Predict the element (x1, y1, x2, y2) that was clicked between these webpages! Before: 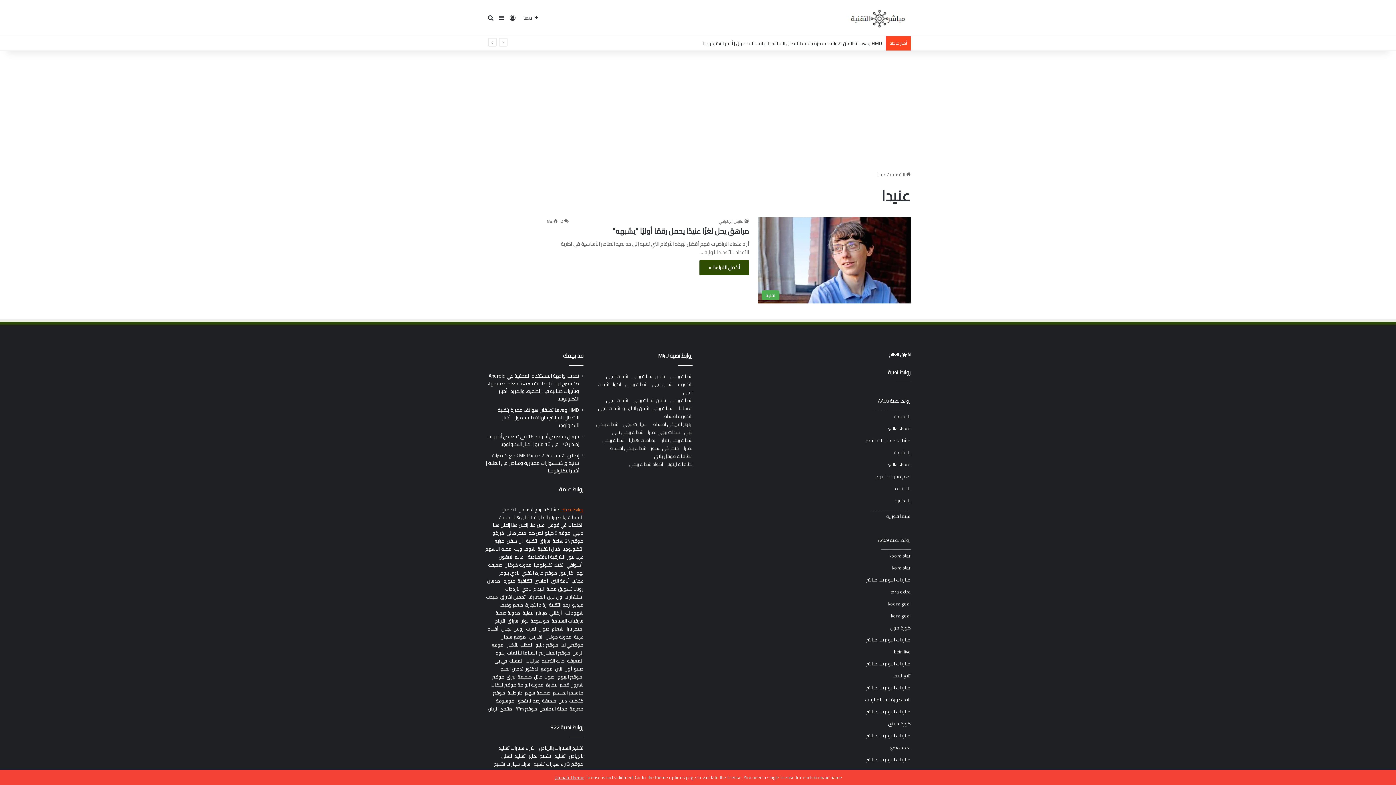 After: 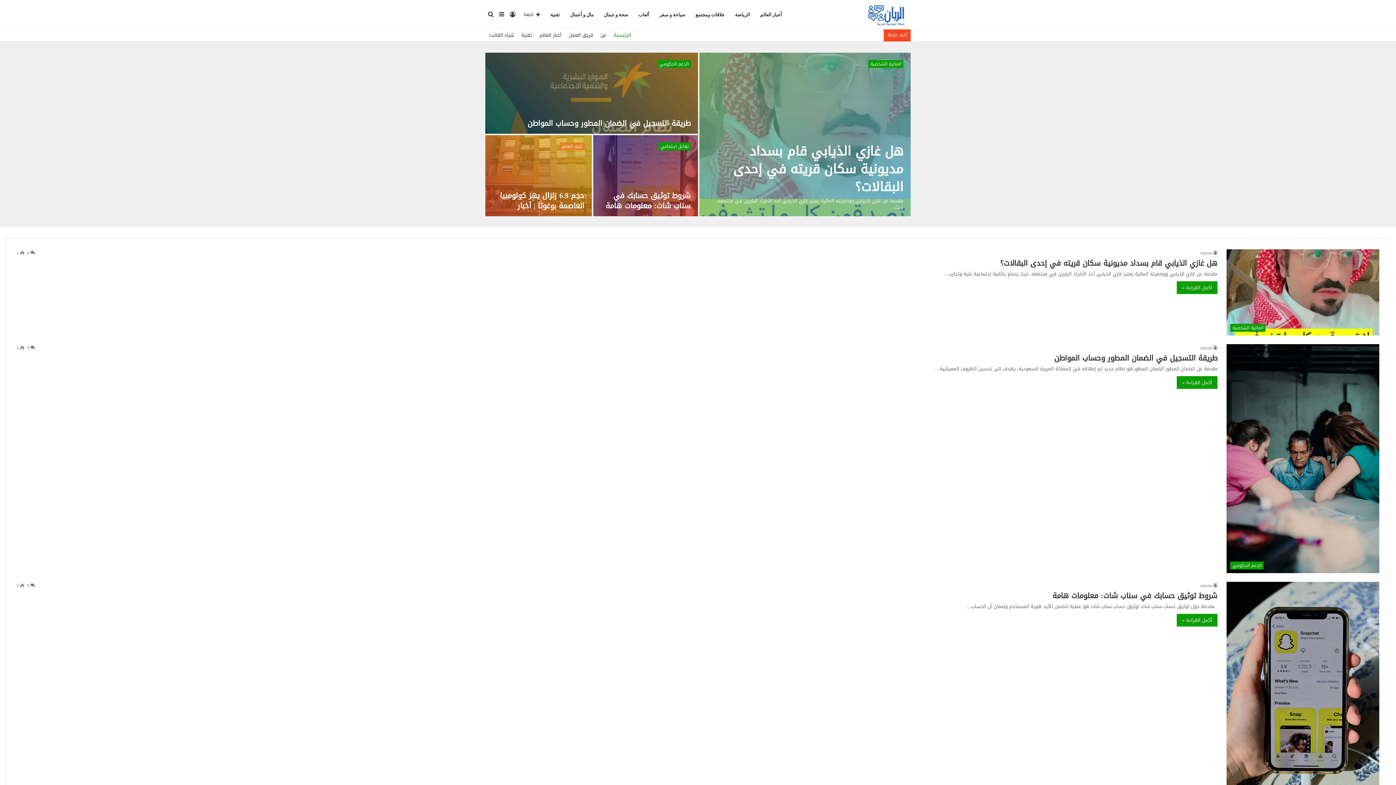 Action: label: منتدى الريان bbox: (488, 704, 512, 713)